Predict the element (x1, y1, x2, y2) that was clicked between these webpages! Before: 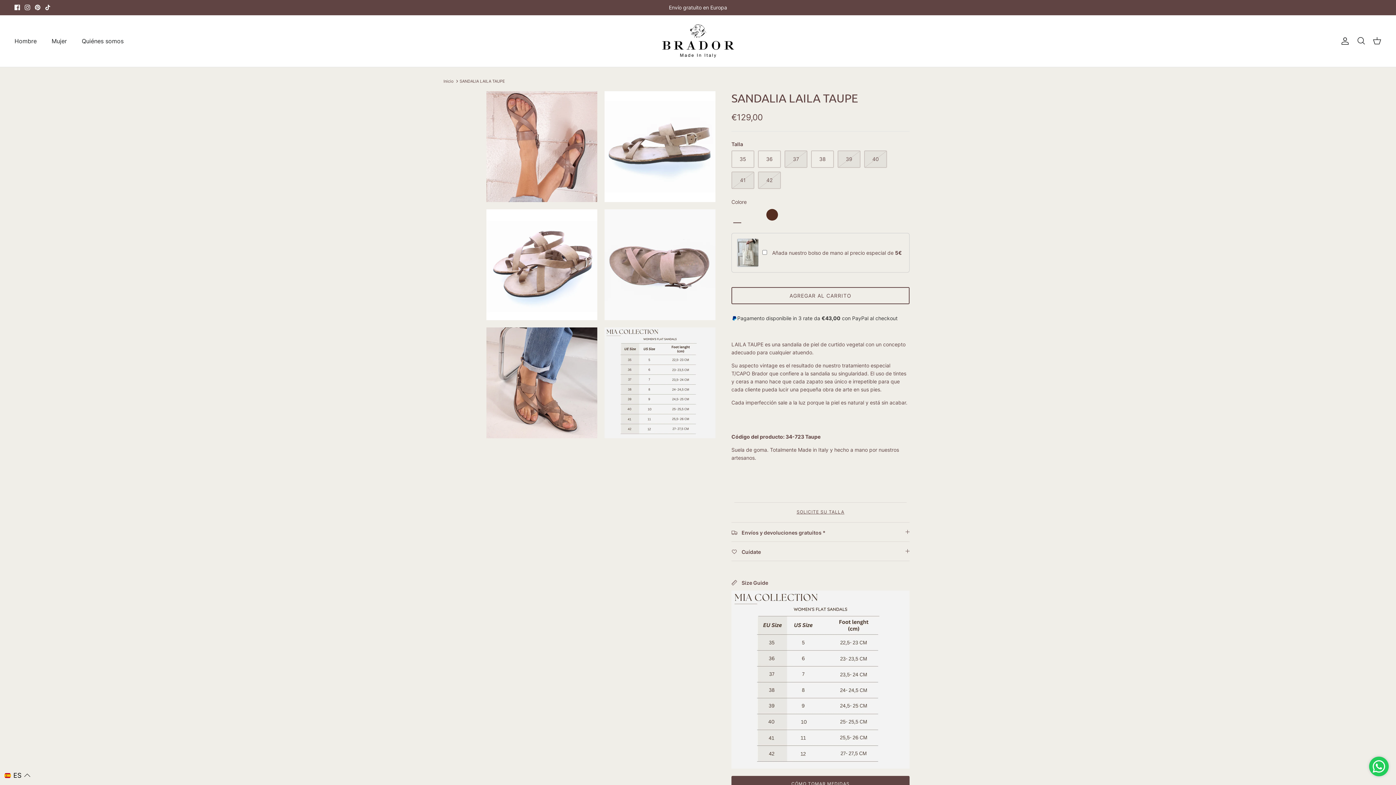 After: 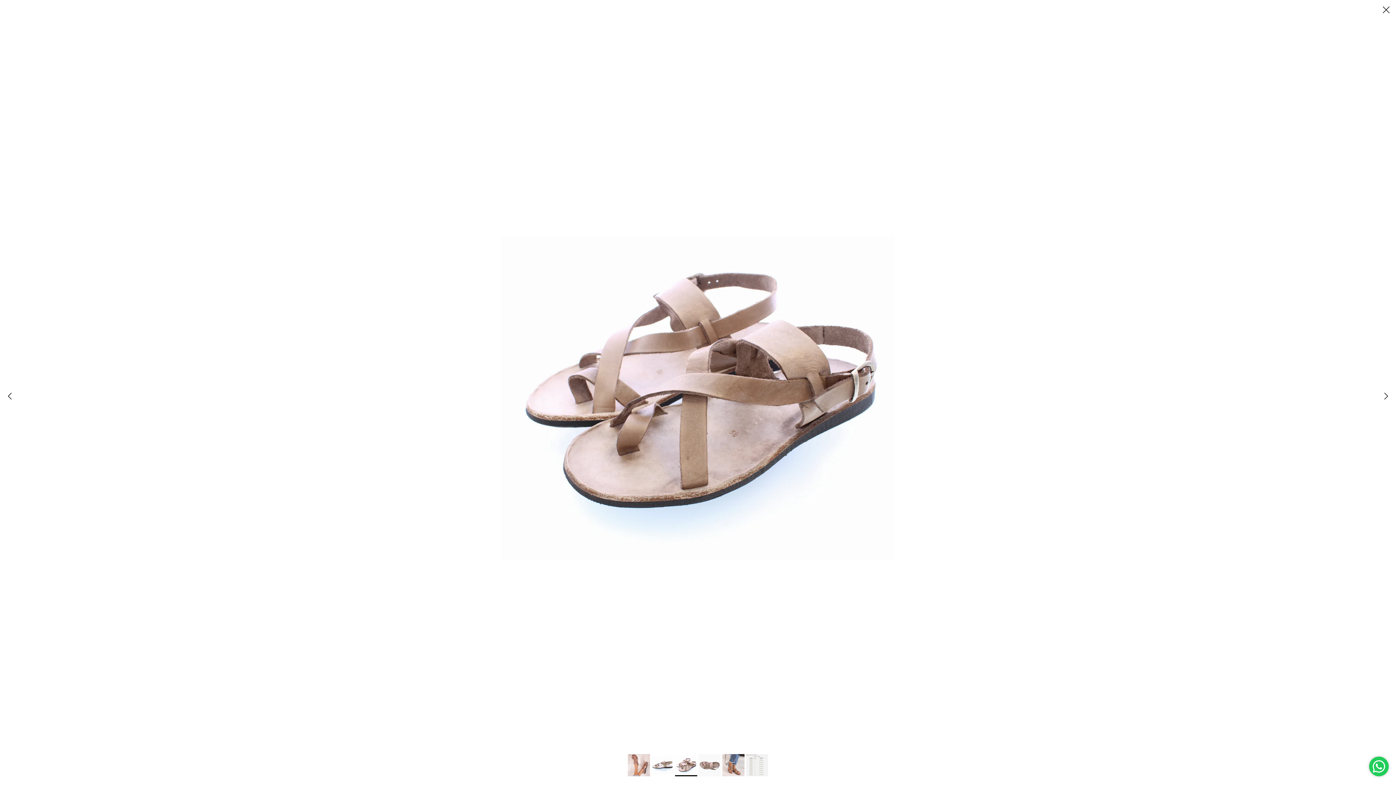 Action: bbox: (486, 209, 597, 320)